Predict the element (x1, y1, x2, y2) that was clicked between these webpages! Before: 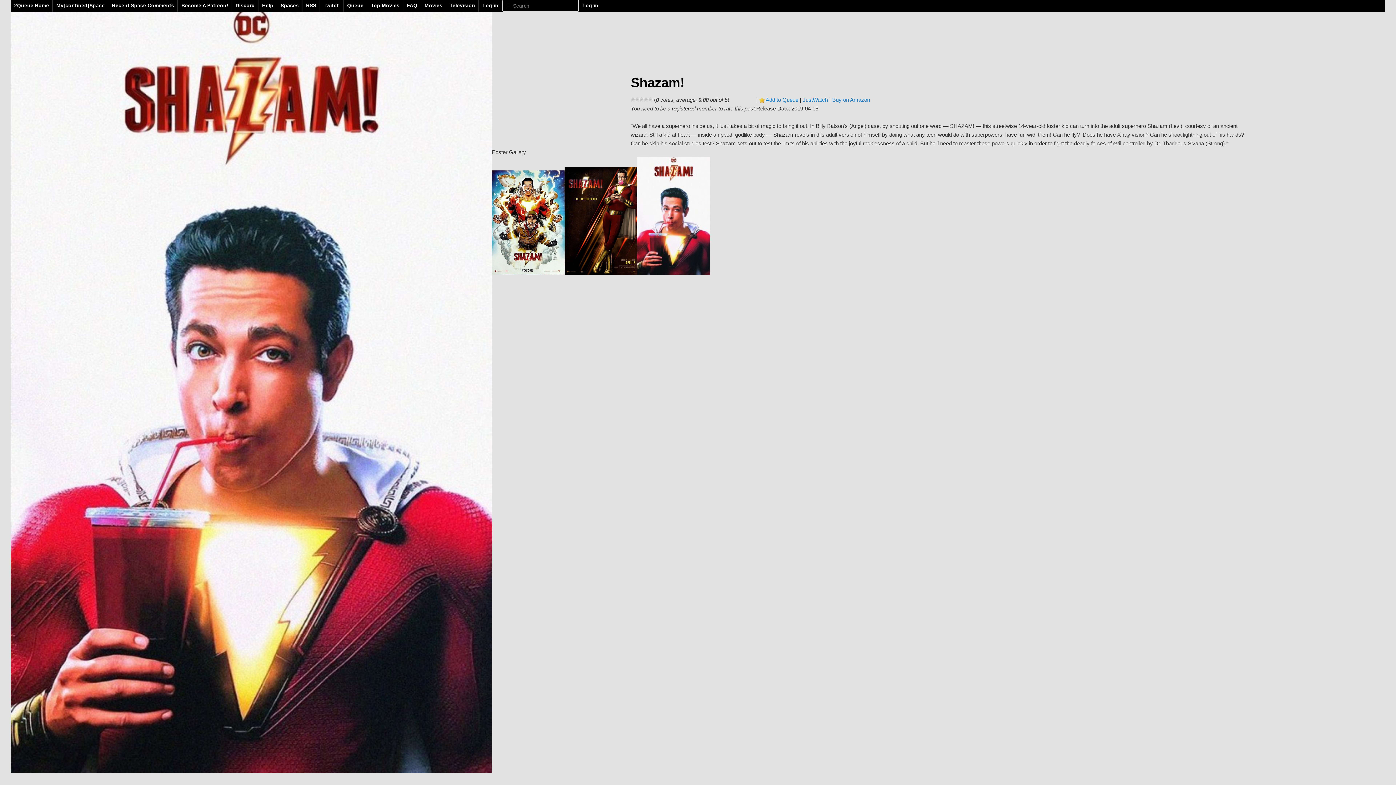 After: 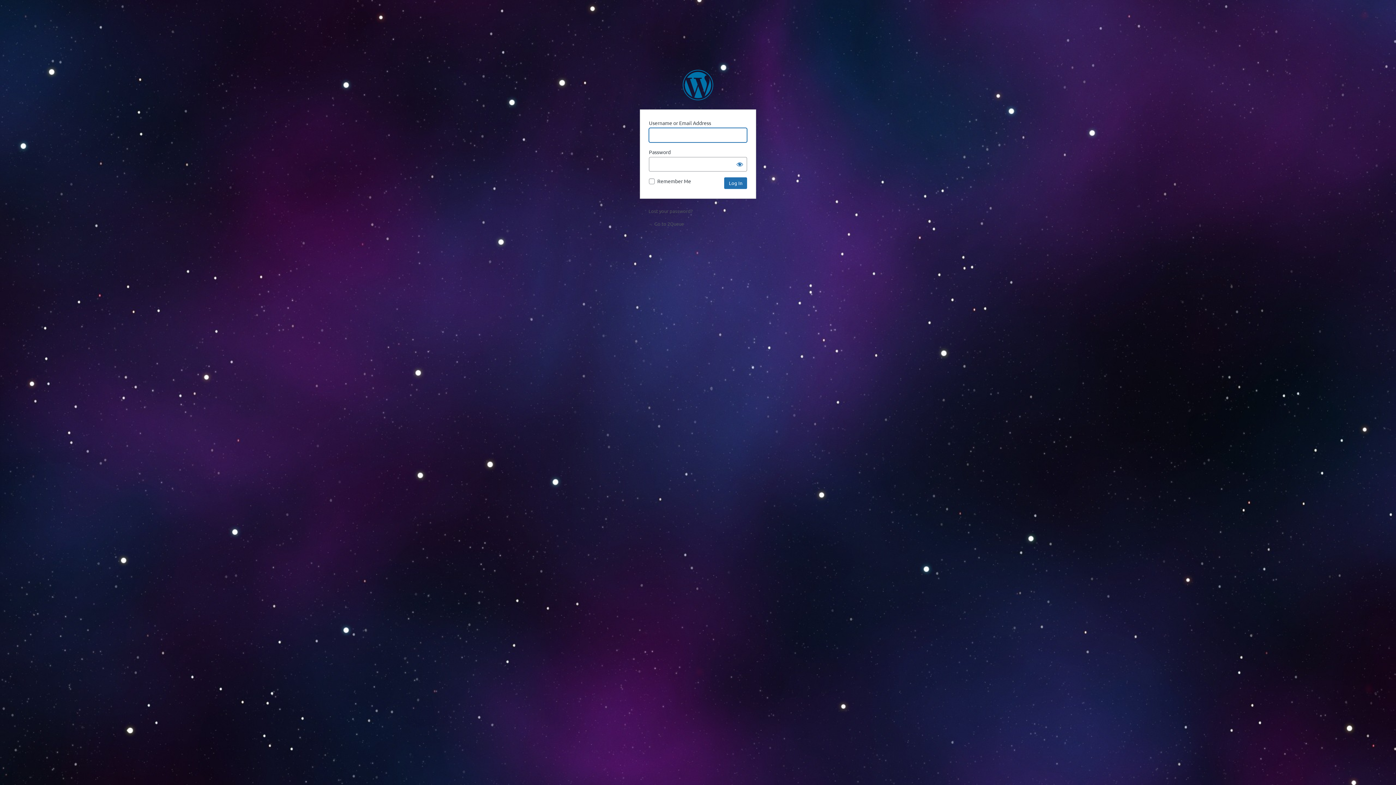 Action: bbox: (479, 0, 502, 11) label: Log in